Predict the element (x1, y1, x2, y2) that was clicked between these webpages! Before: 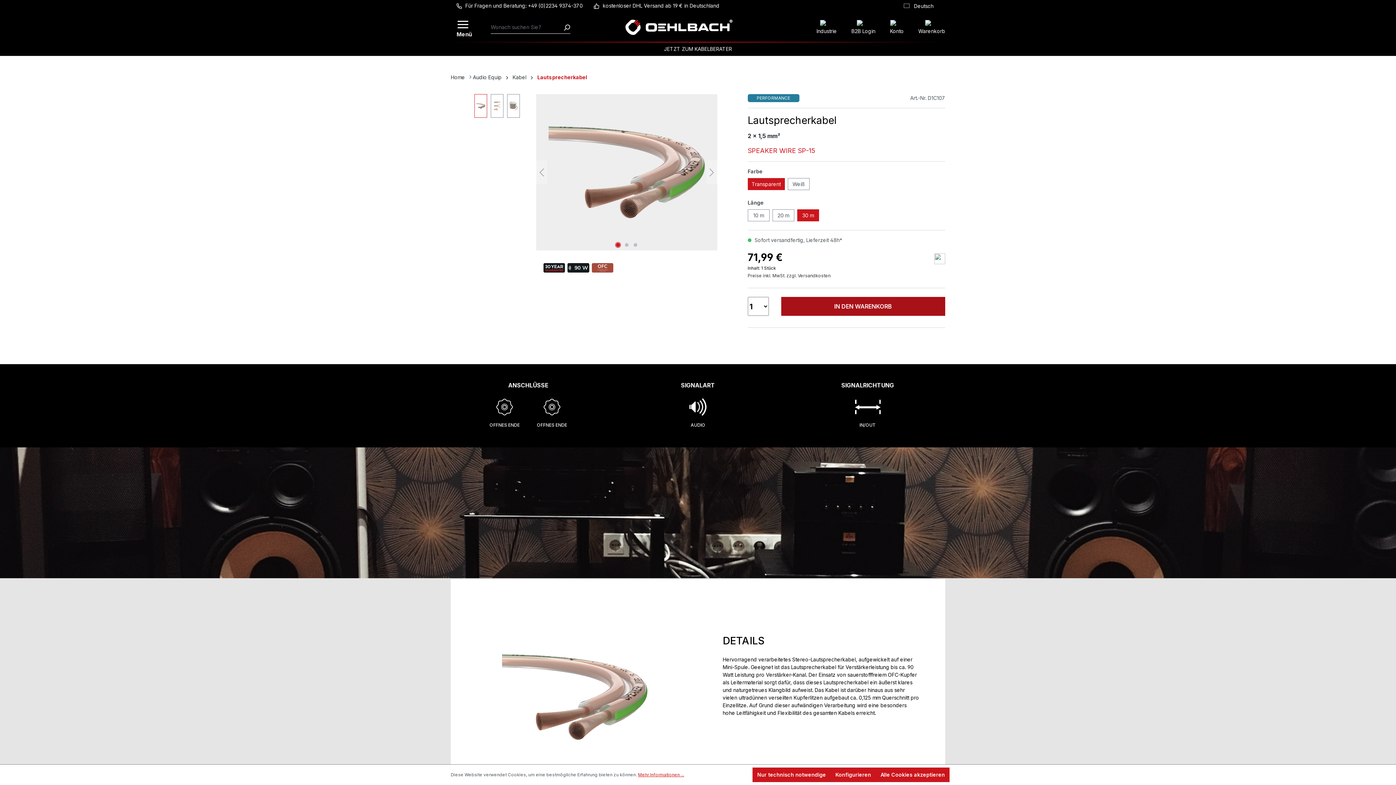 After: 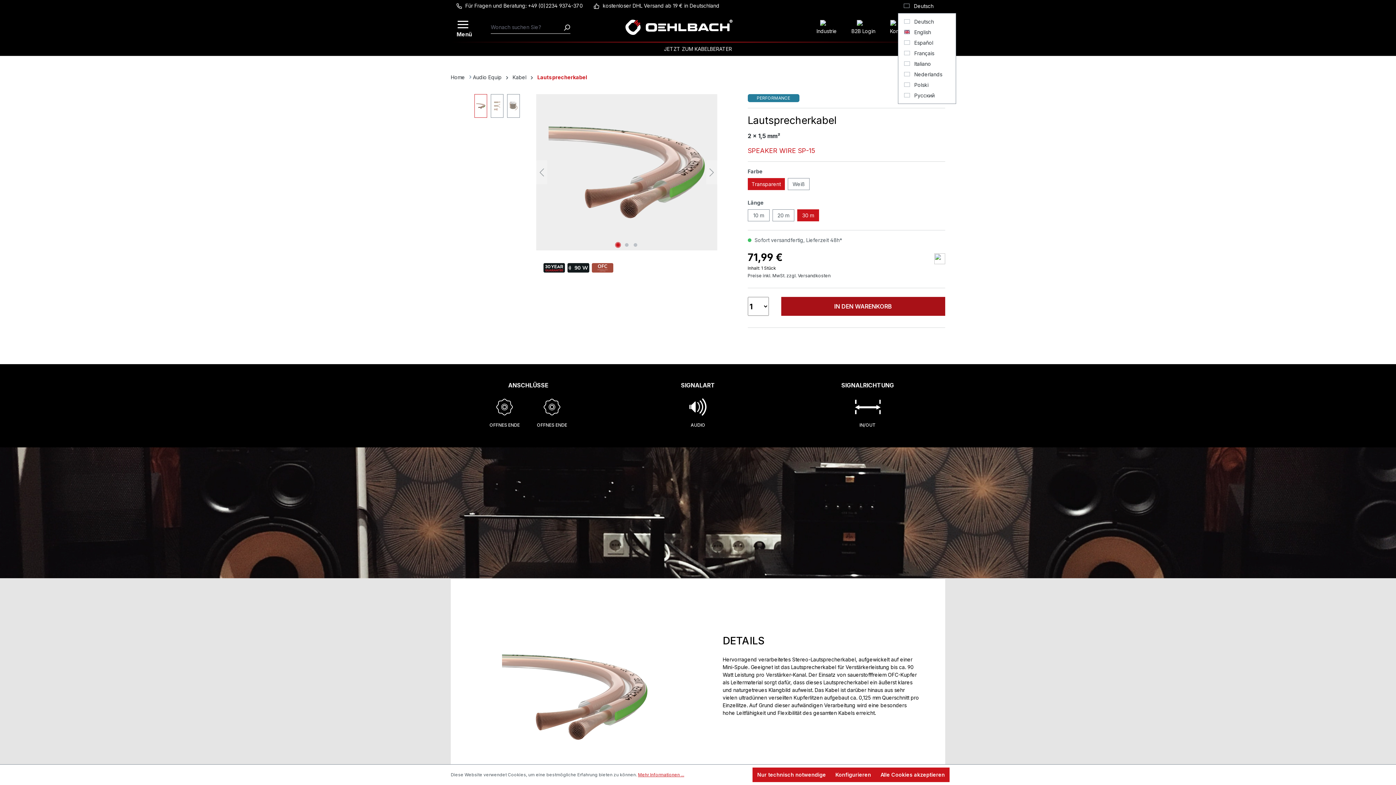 Action: bbox: (898, 0, 939, 12) label:  Deutsch